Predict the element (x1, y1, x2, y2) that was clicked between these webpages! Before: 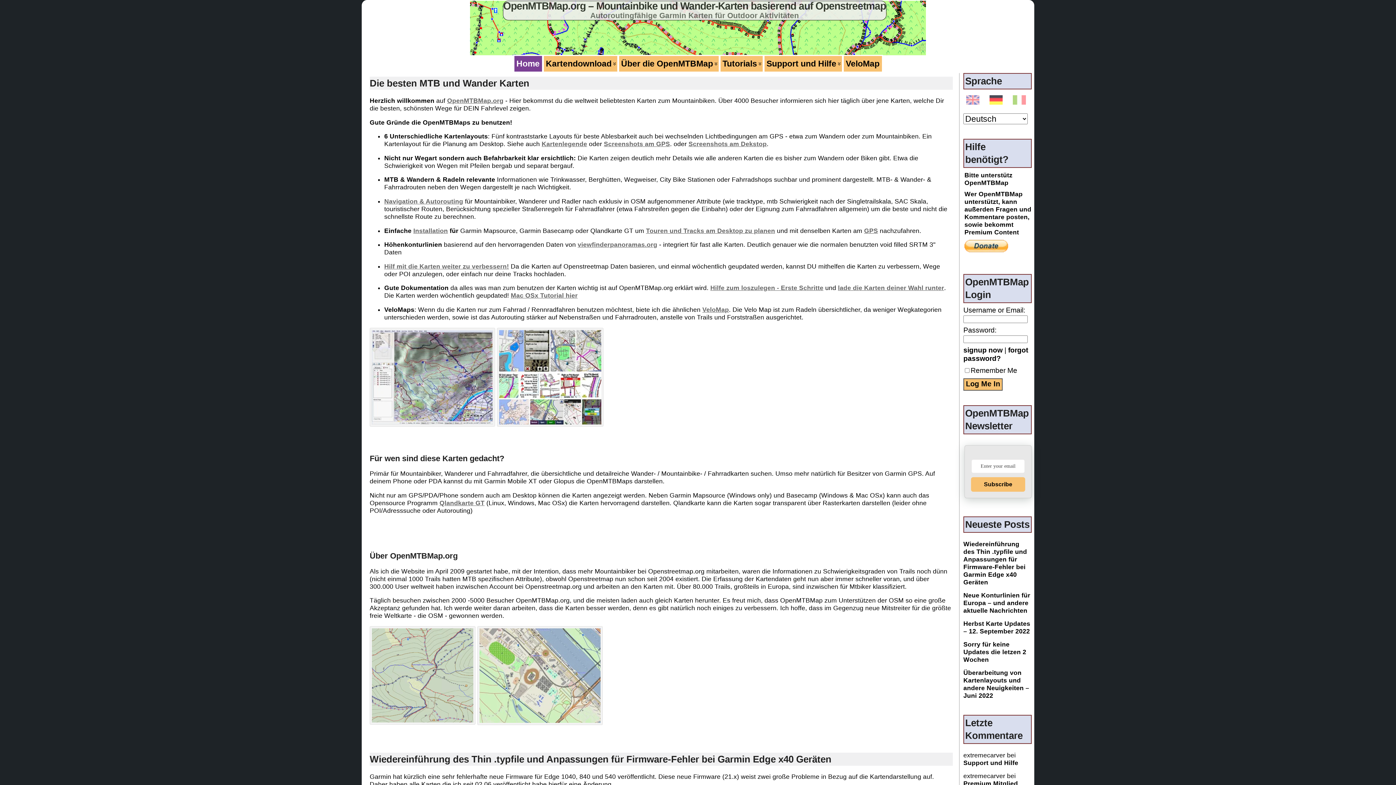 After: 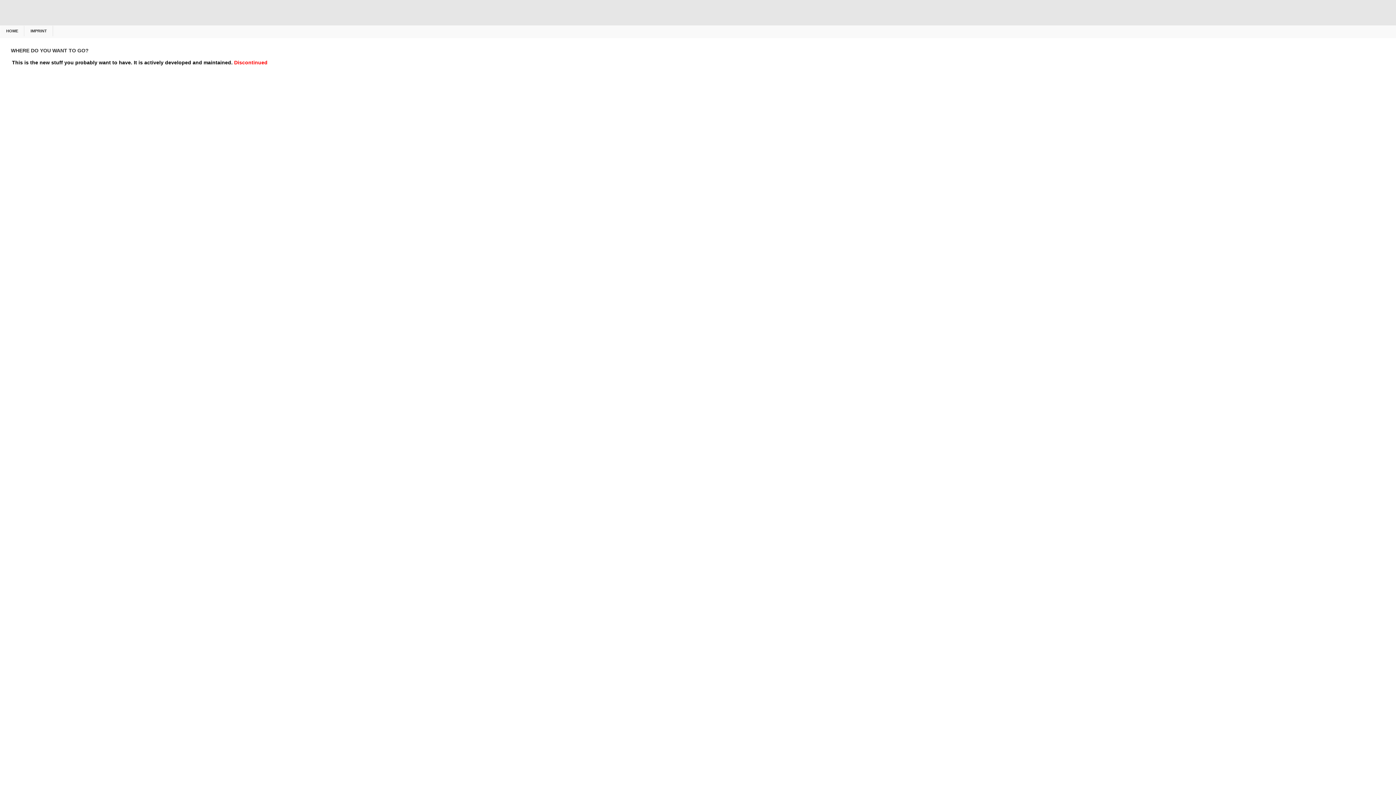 Action: label: Qlandkarte GT bbox: (439, 499, 484, 506)